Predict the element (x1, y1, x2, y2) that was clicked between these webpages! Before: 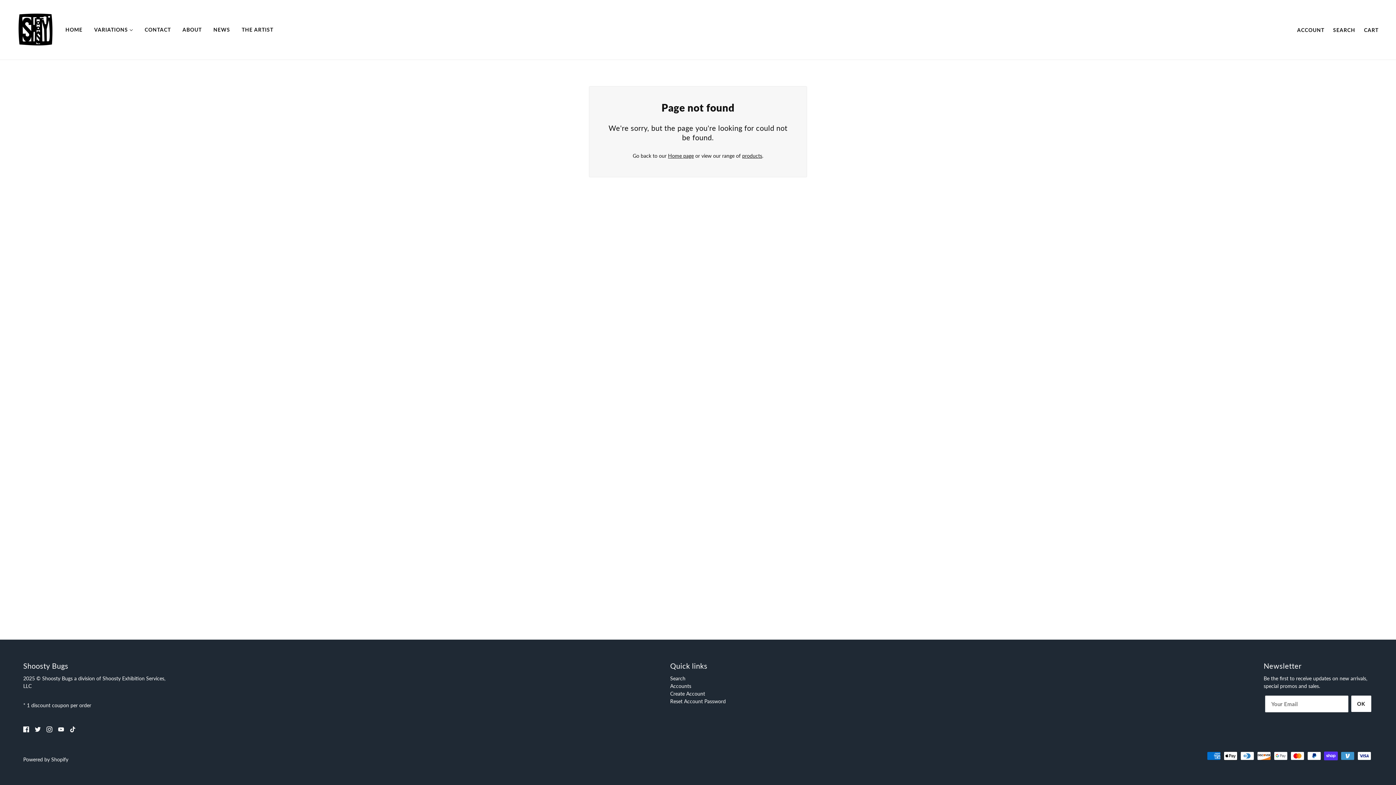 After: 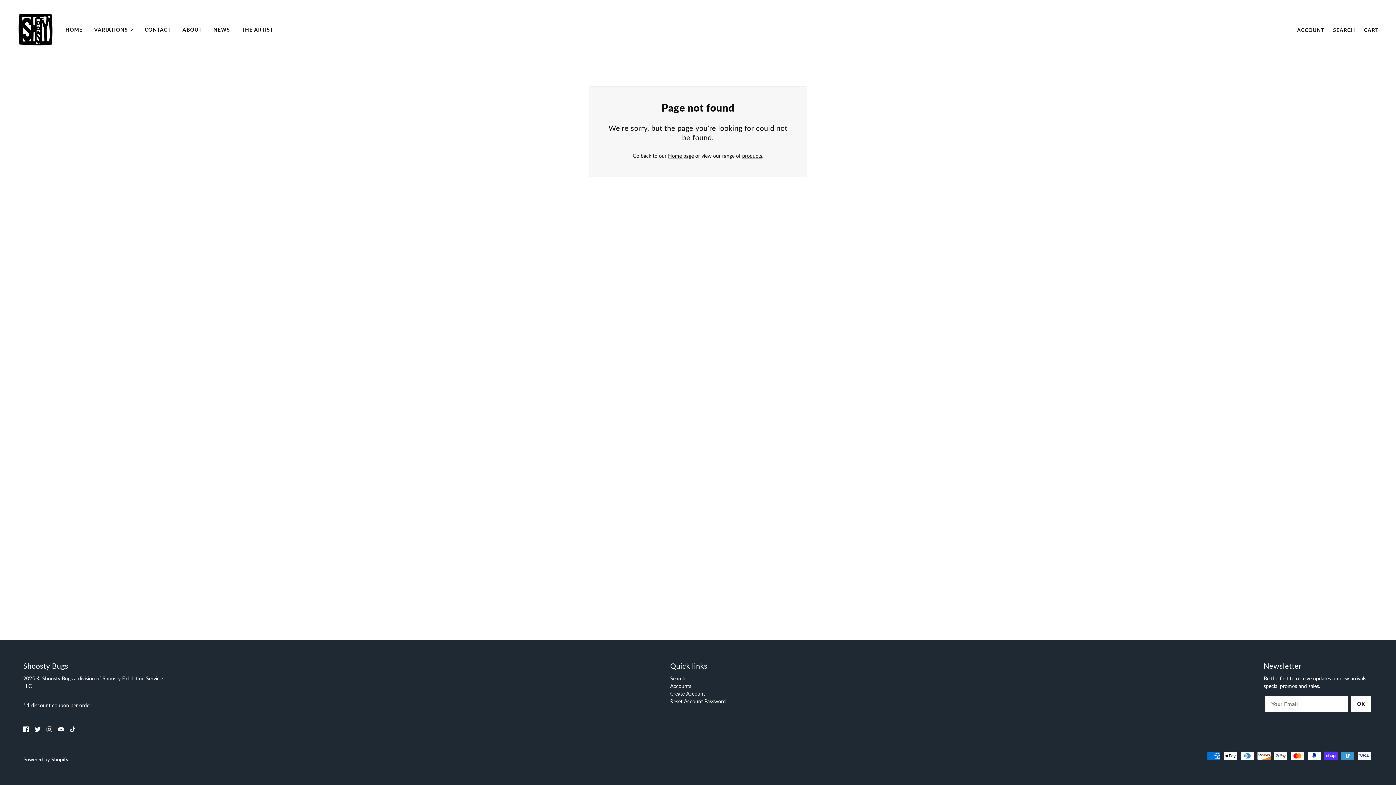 Action: bbox: (722, 750, 753, 766) label: ENTER